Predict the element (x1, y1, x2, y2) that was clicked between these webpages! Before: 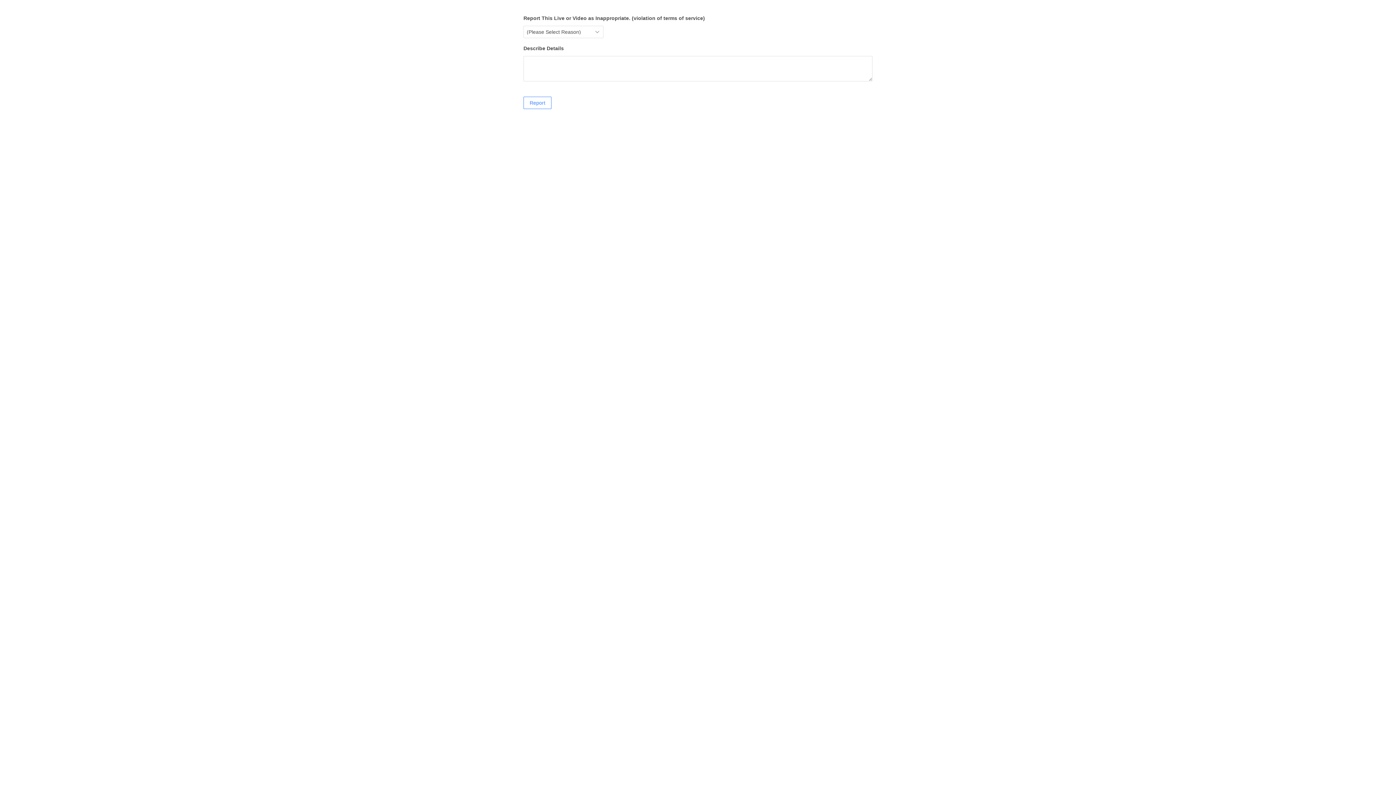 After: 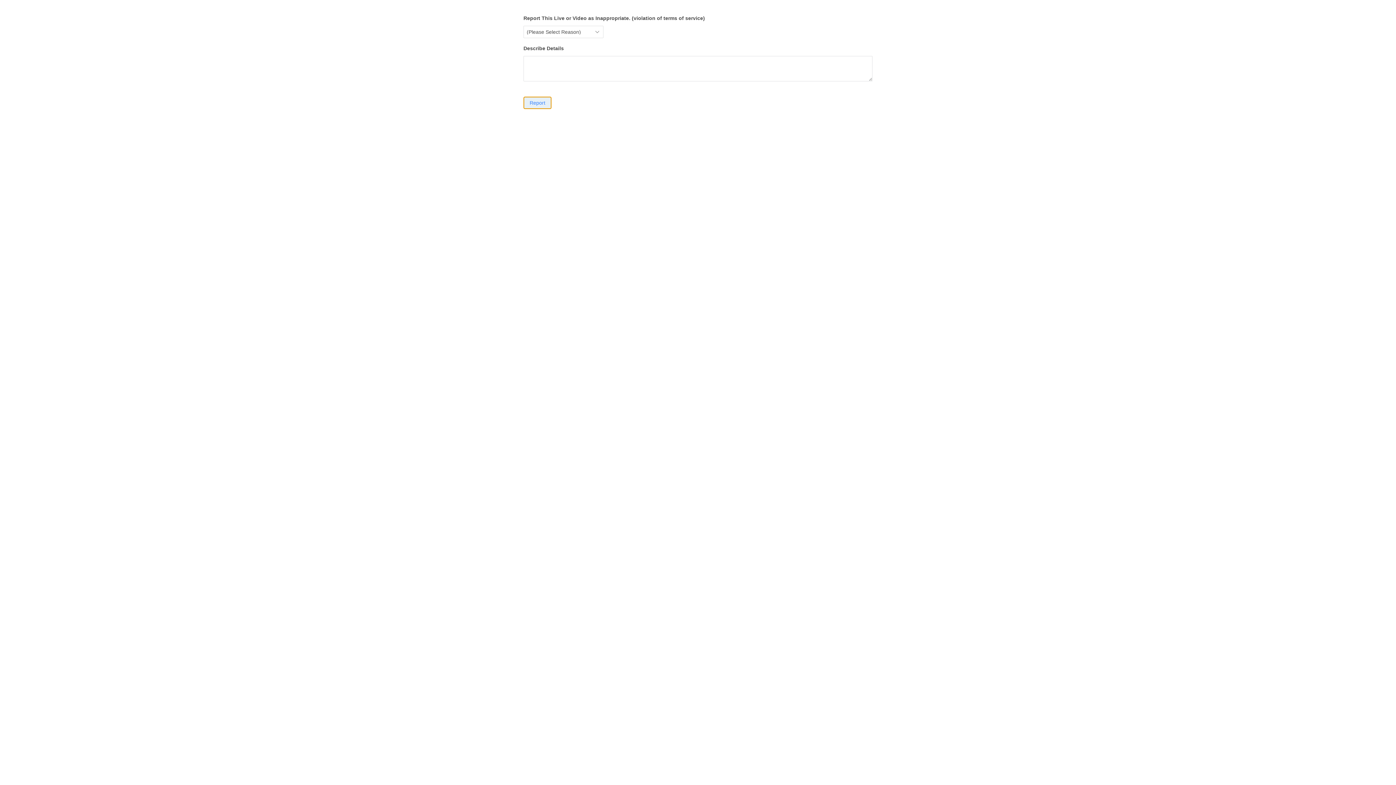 Action: bbox: (523, 96, 551, 109) label: Report